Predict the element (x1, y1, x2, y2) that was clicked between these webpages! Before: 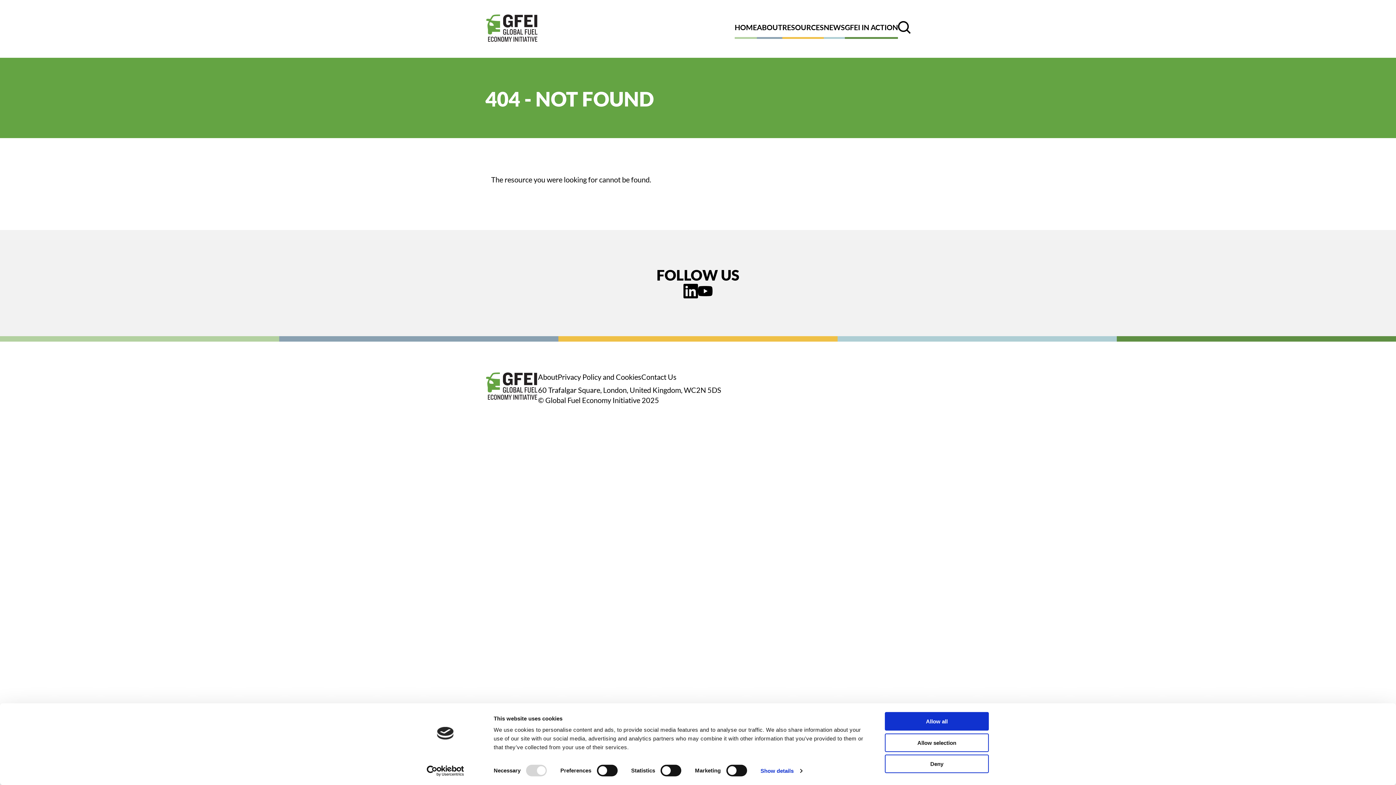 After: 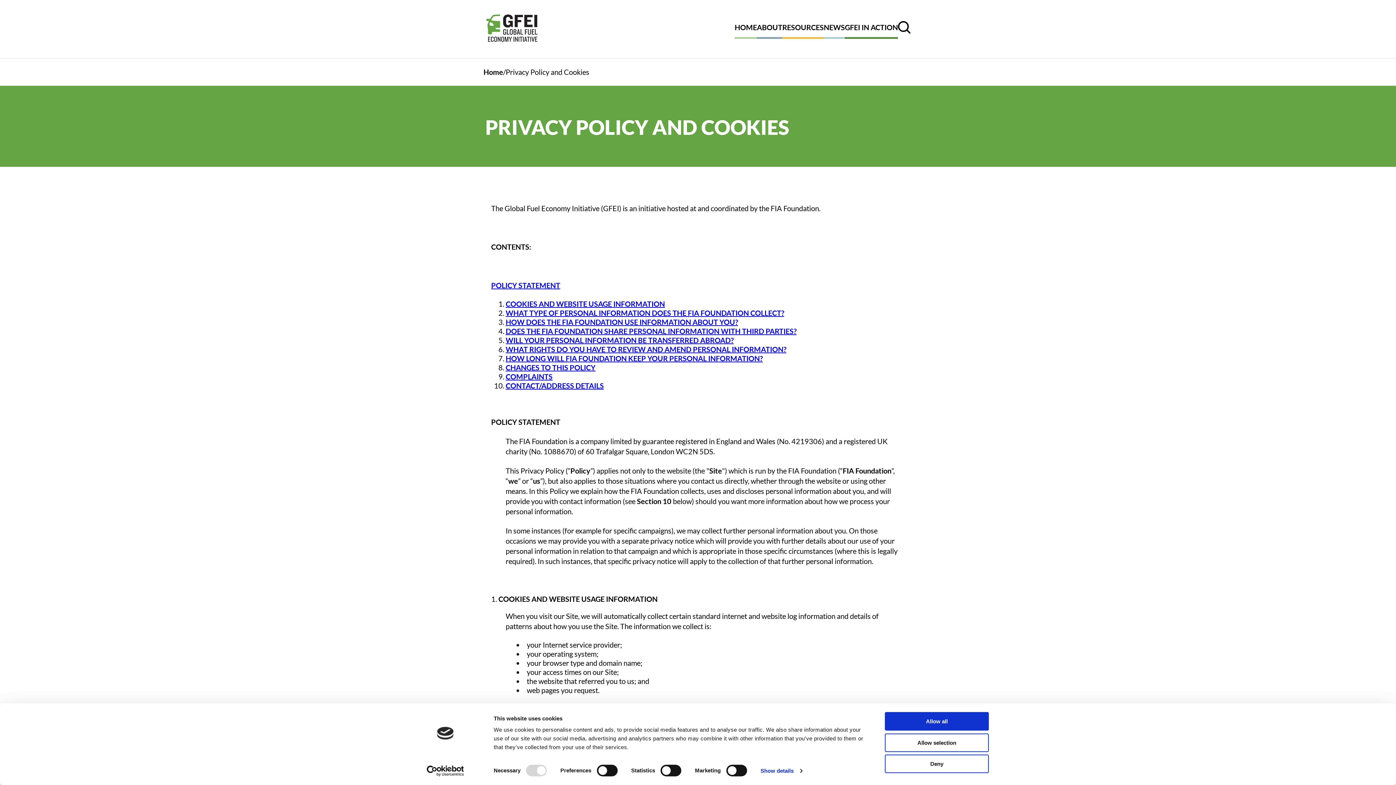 Action: label: Privacy Policy and Cookies bbox: (557, 372, 641, 381)